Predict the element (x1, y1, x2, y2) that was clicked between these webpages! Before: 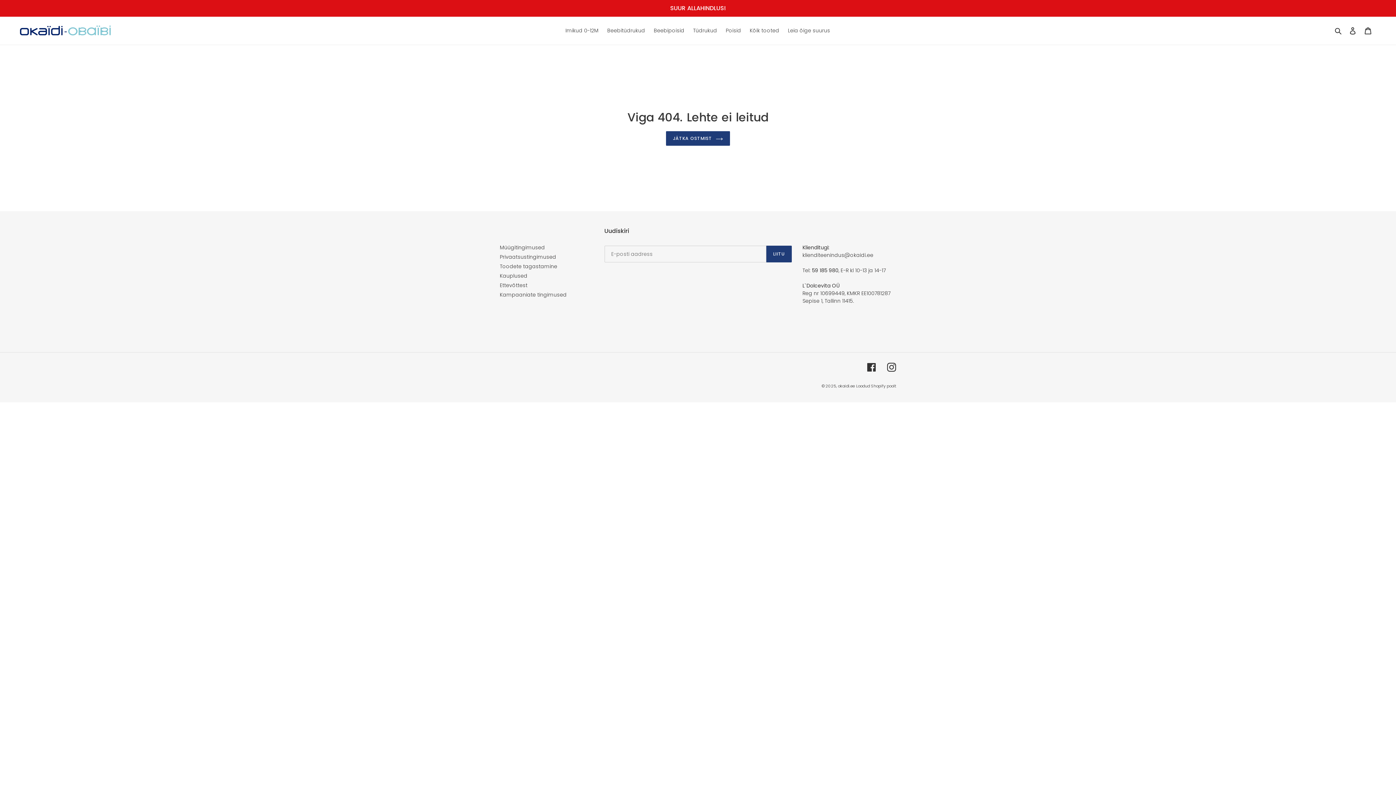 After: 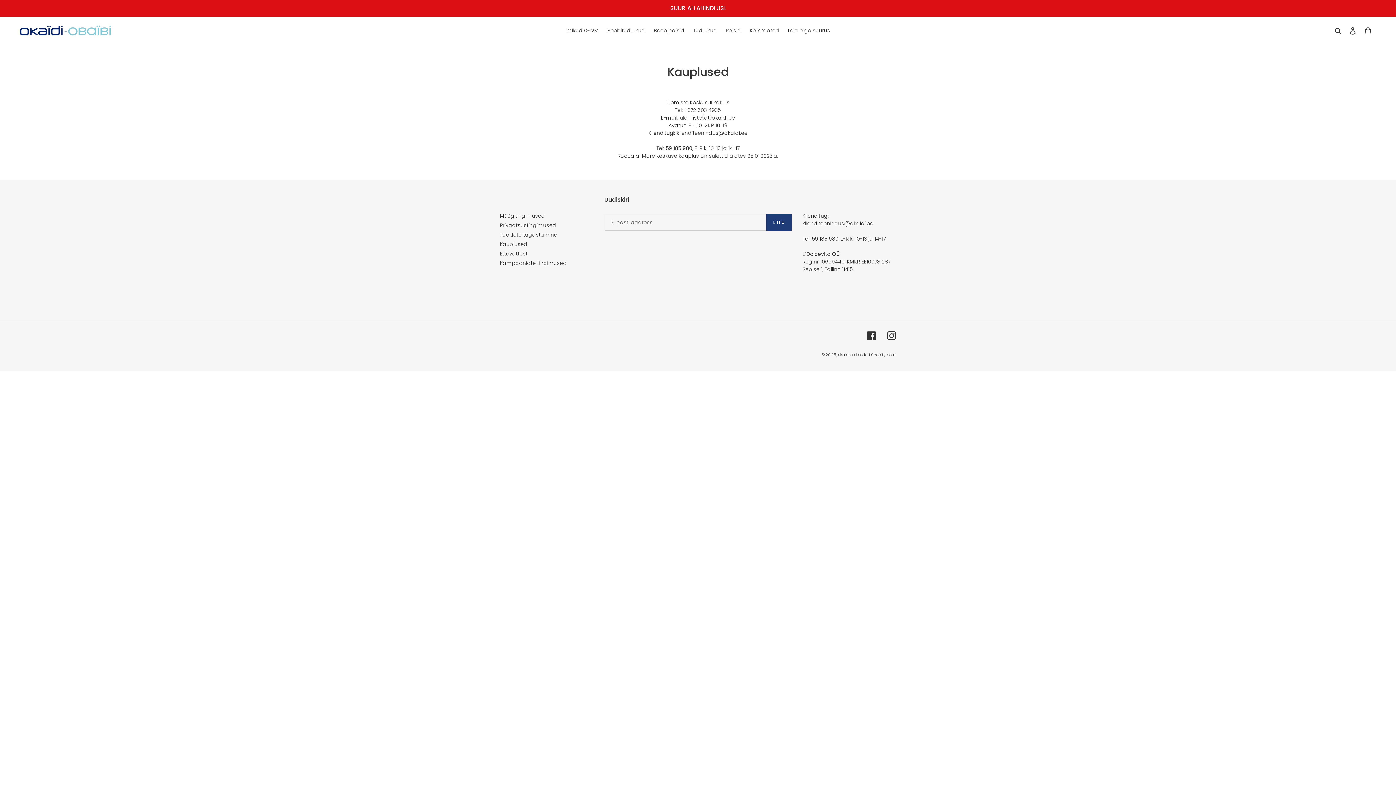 Action: label: Kauplused bbox: (500, 272, 527, 279)